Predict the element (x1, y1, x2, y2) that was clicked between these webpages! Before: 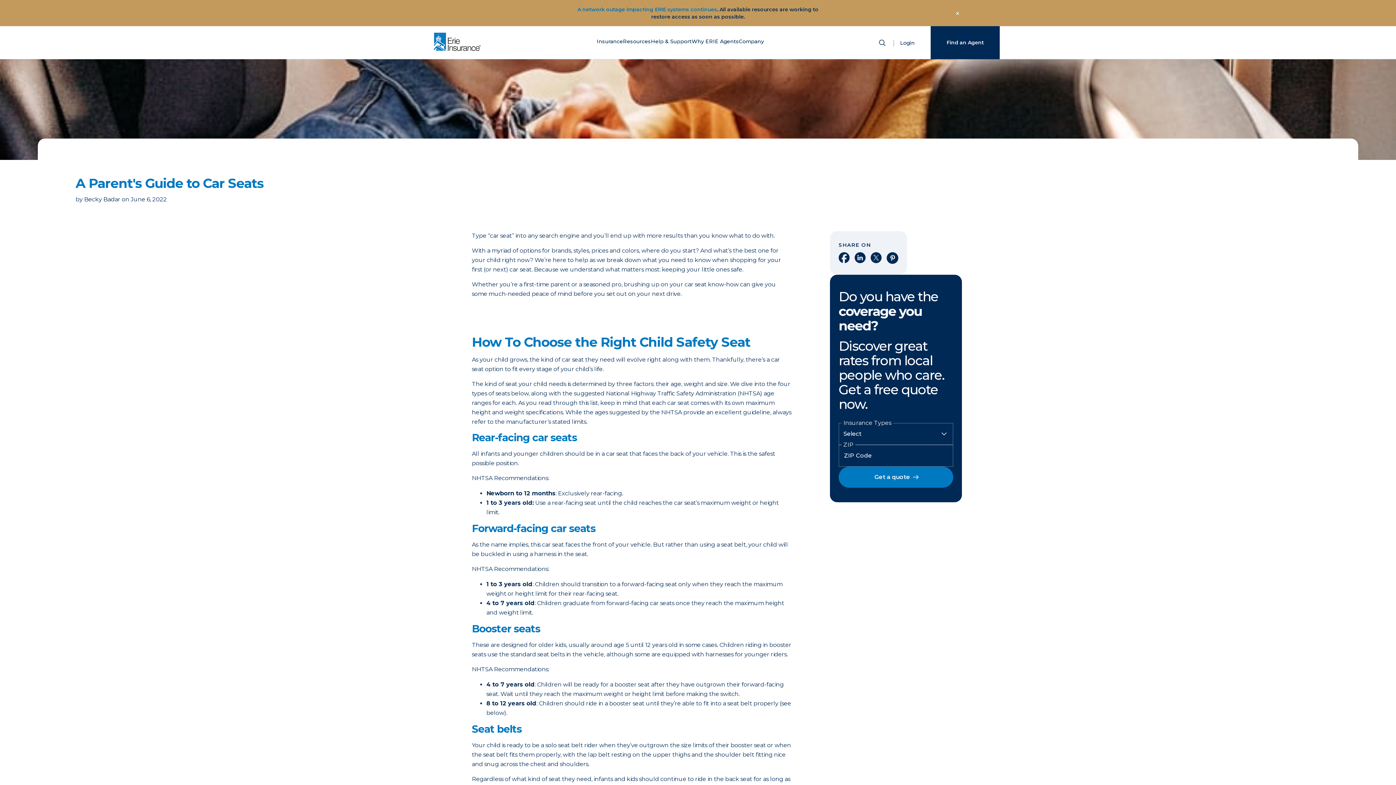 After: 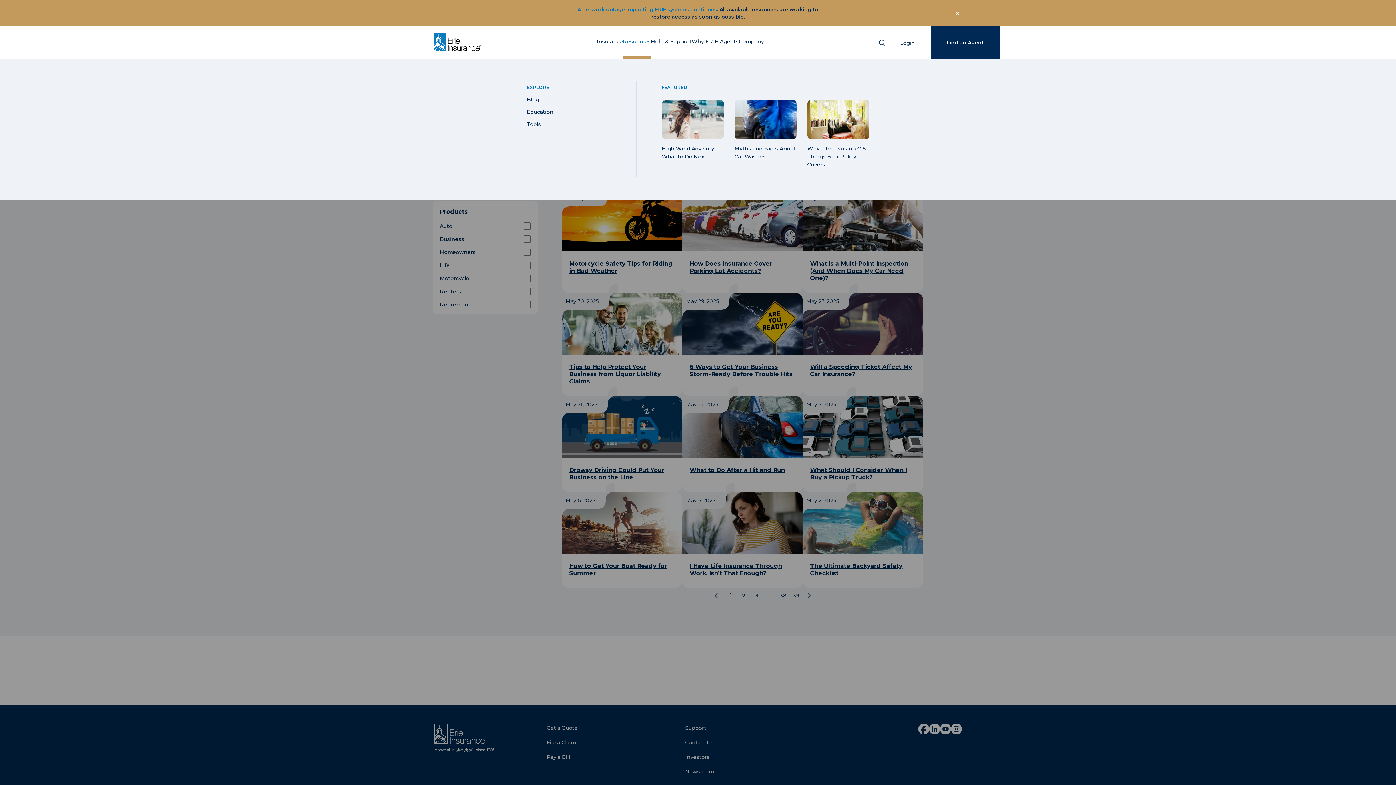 Action: label: Resources bbox: (623, 12, 651, 32)